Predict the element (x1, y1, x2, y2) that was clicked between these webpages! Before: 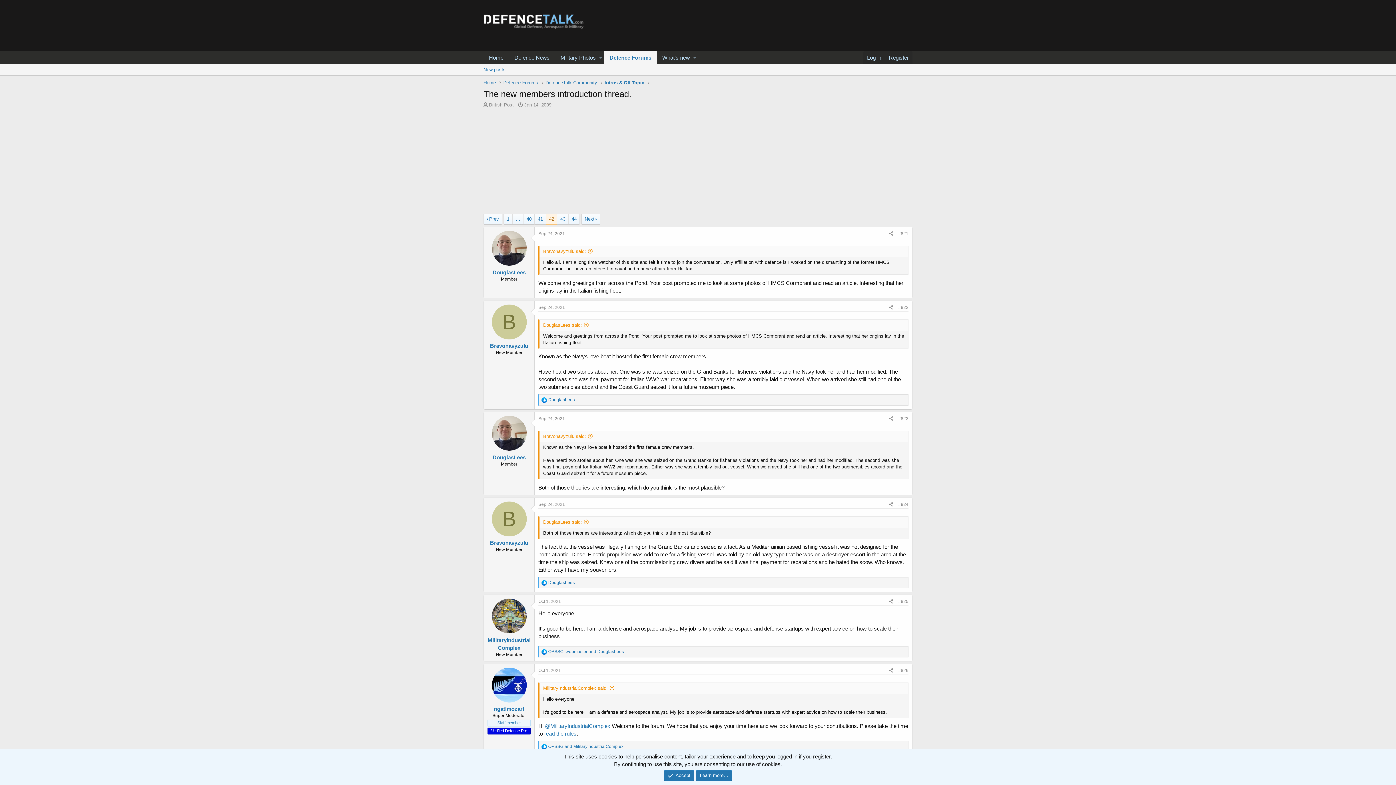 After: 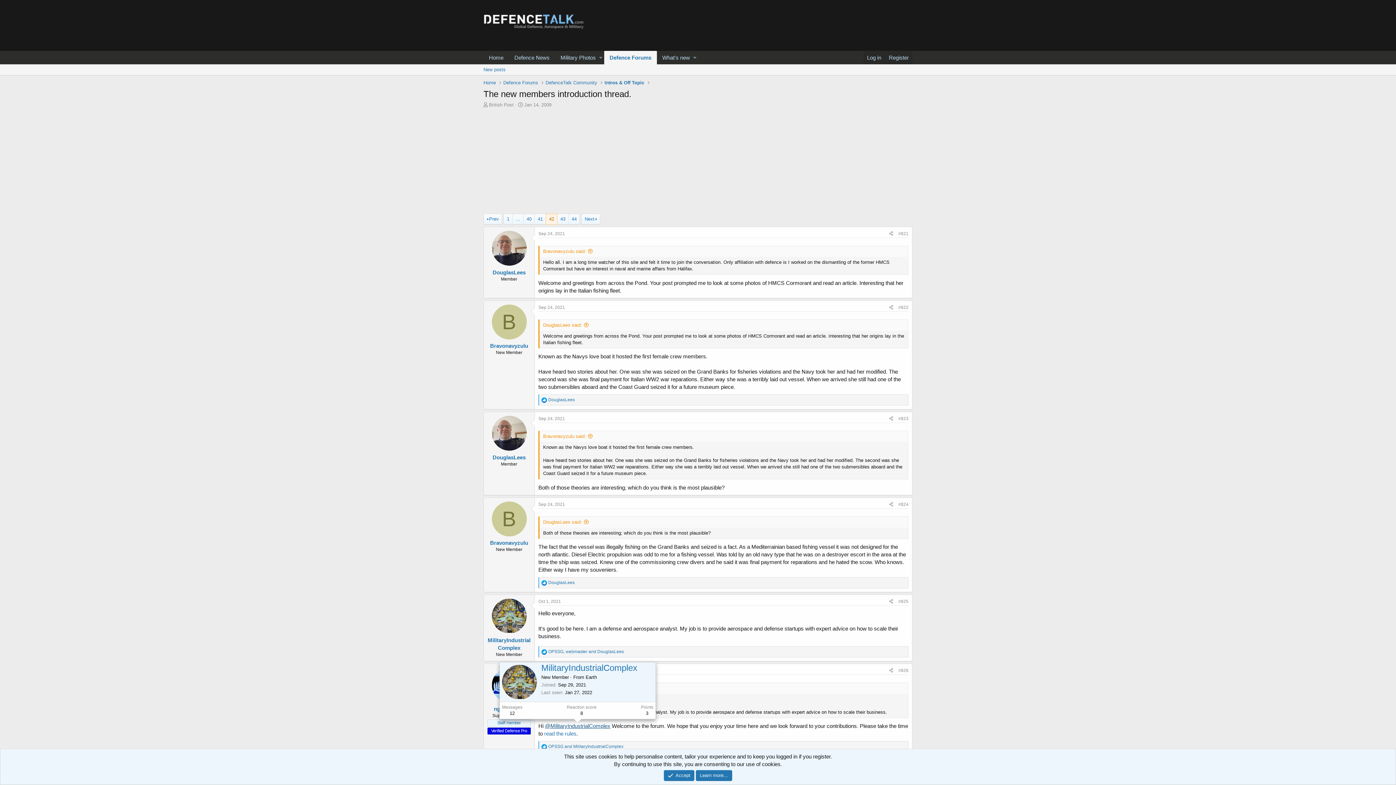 Action: label: @MilitaryIndustrialComplex bbox: (545, 723, 610, 729)